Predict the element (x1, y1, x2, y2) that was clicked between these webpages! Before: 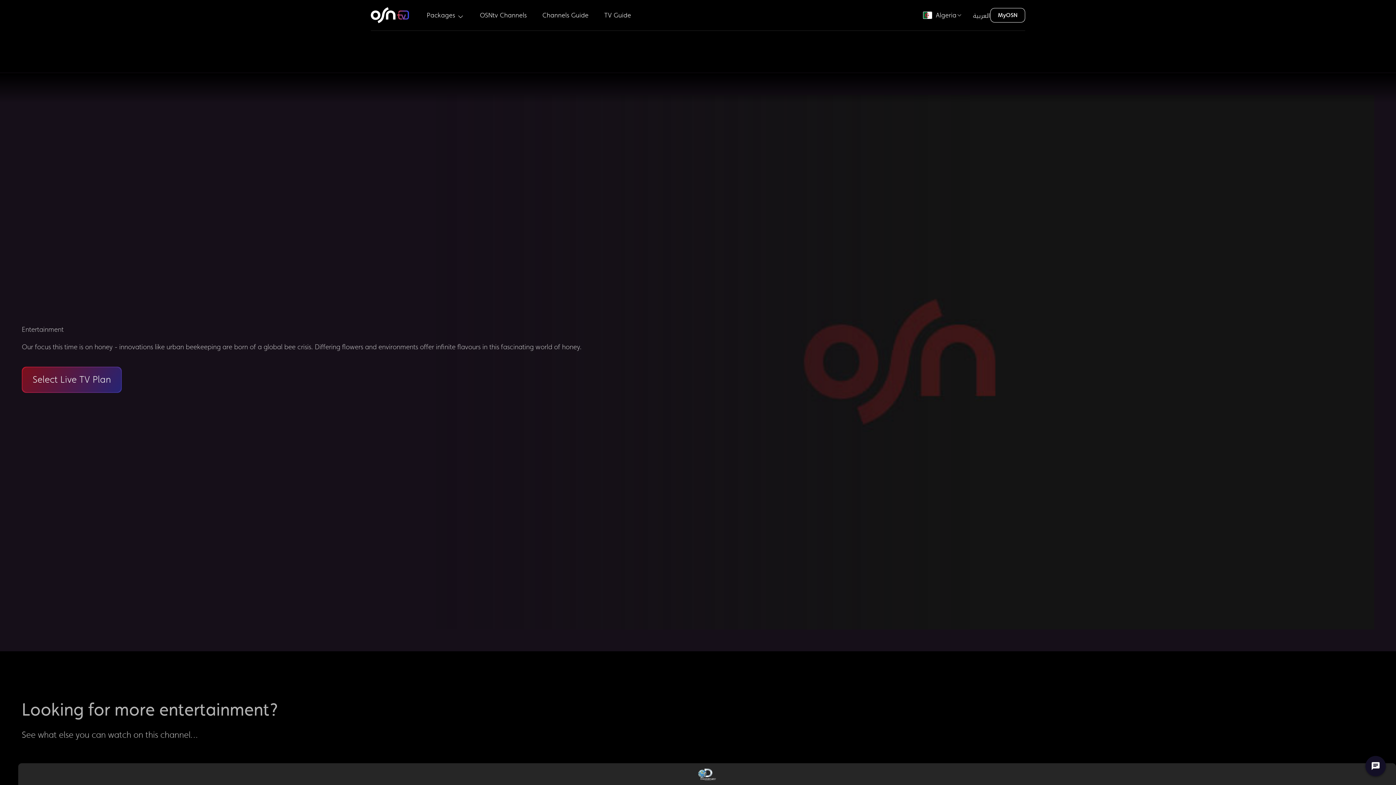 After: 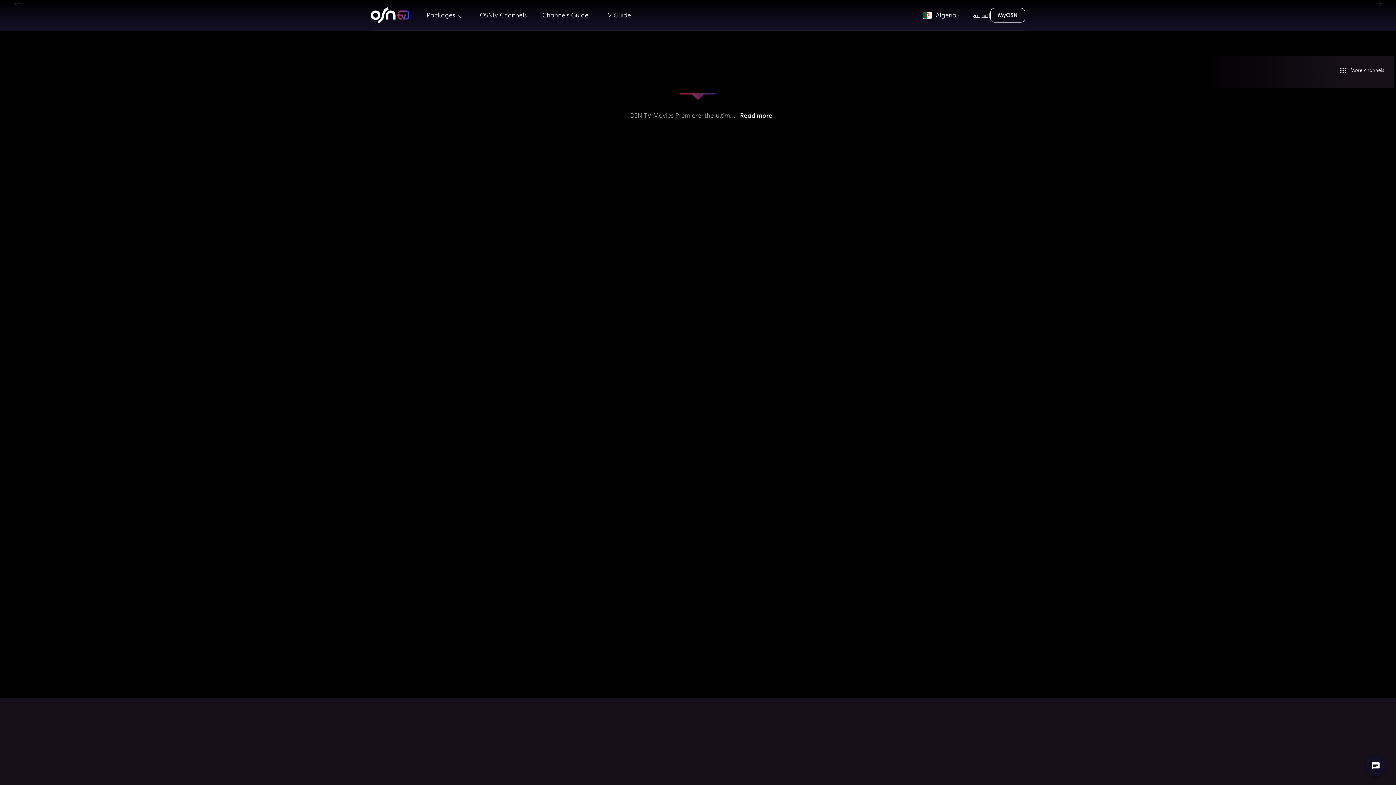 Action: label: Channels Guide bbox: (539, 8, 592, 21)